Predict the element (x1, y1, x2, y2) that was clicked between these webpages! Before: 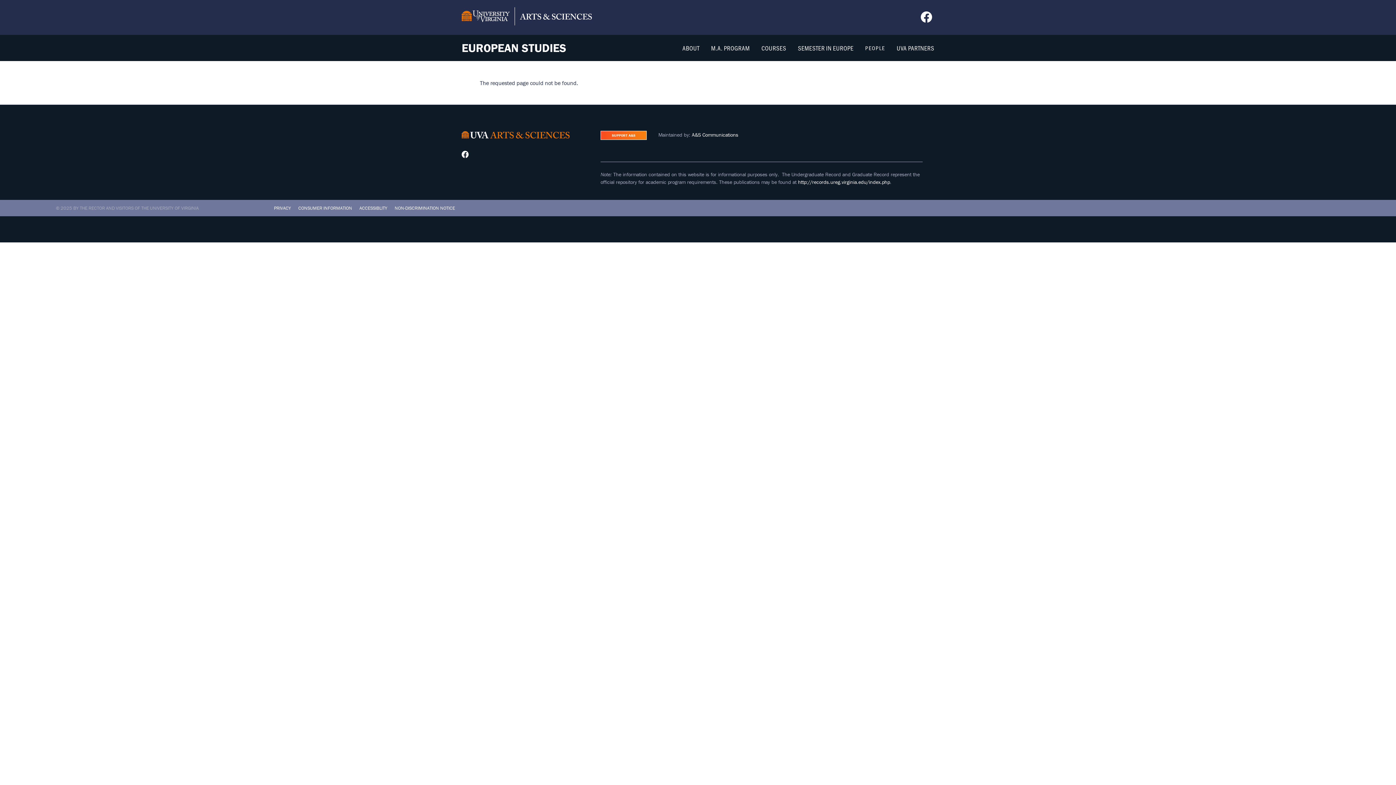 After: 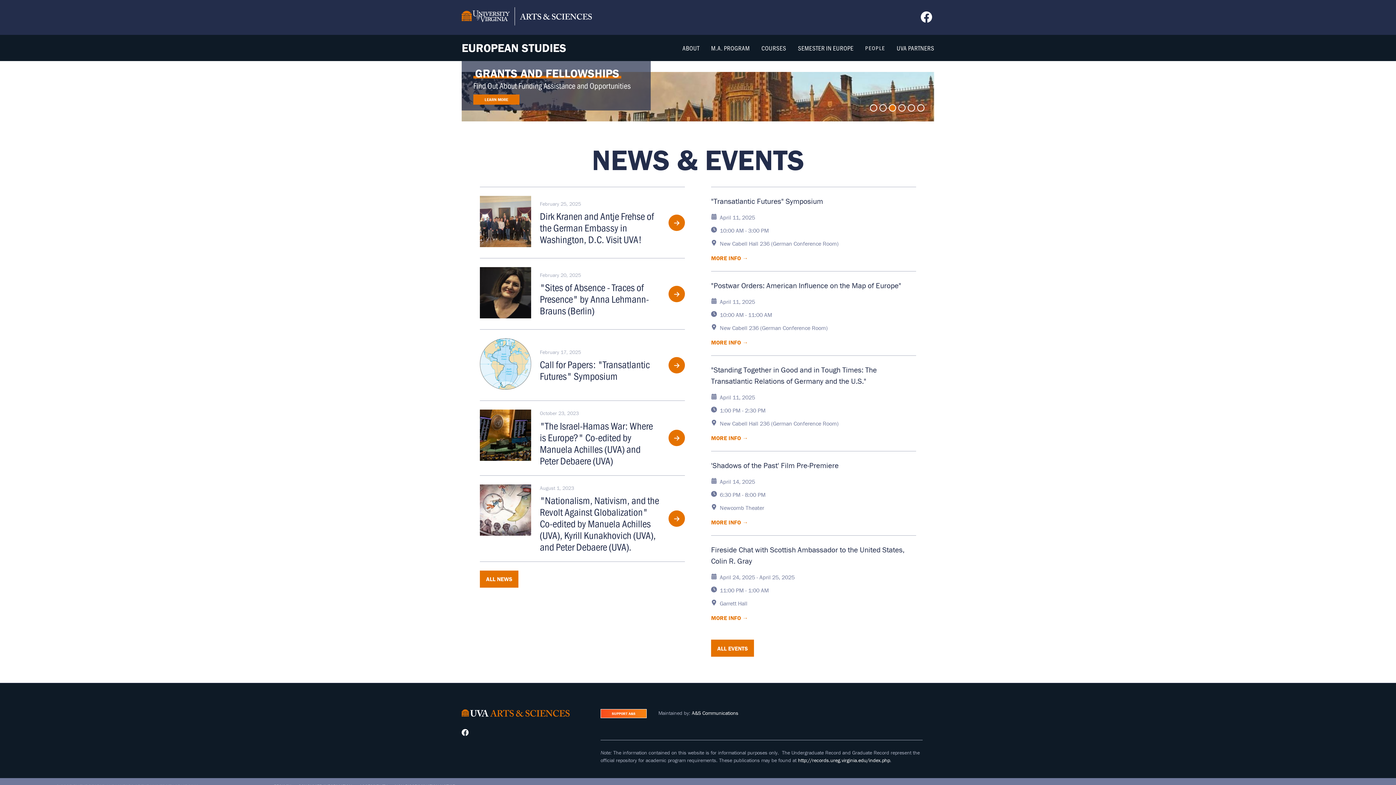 Action: bbox: (461, 39, 566, 56) label: EUROPEAN STUDIES